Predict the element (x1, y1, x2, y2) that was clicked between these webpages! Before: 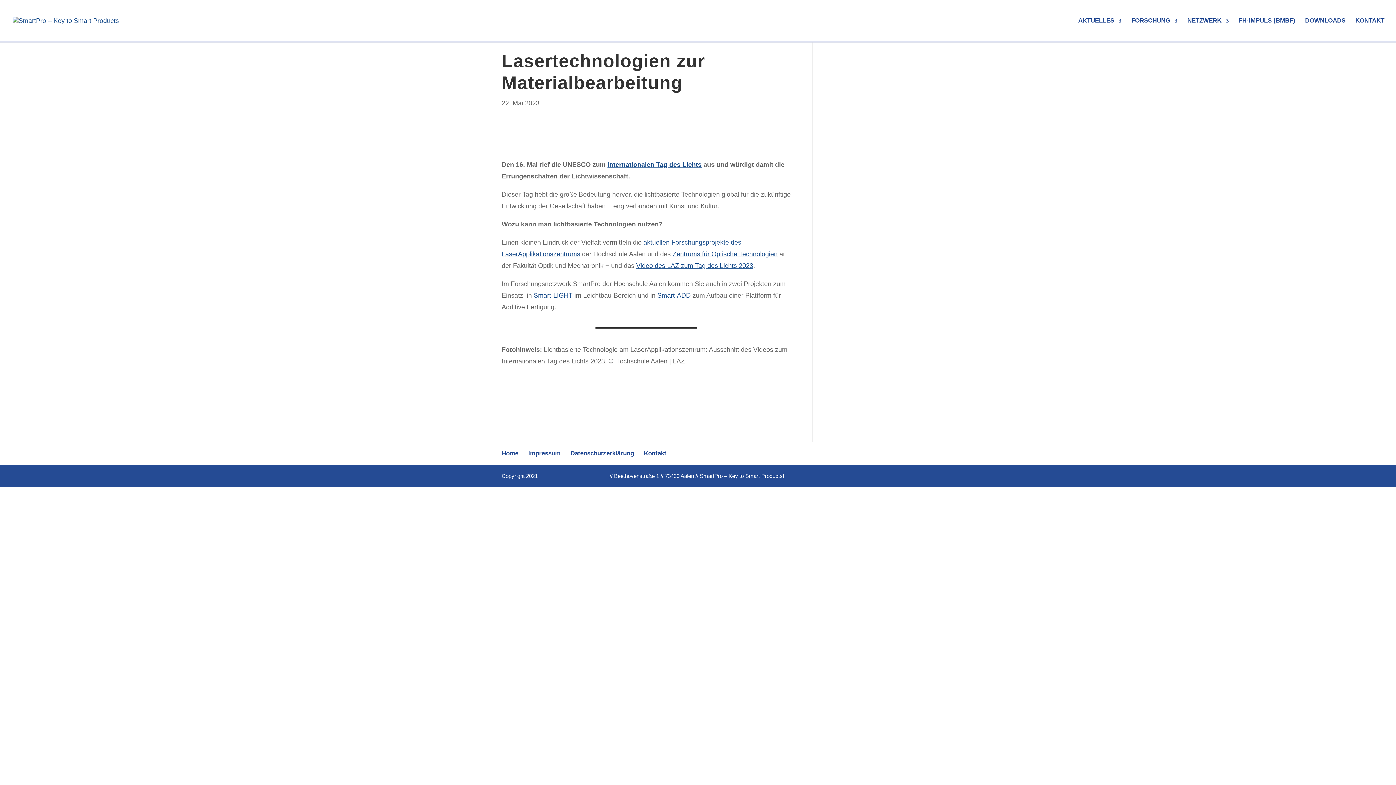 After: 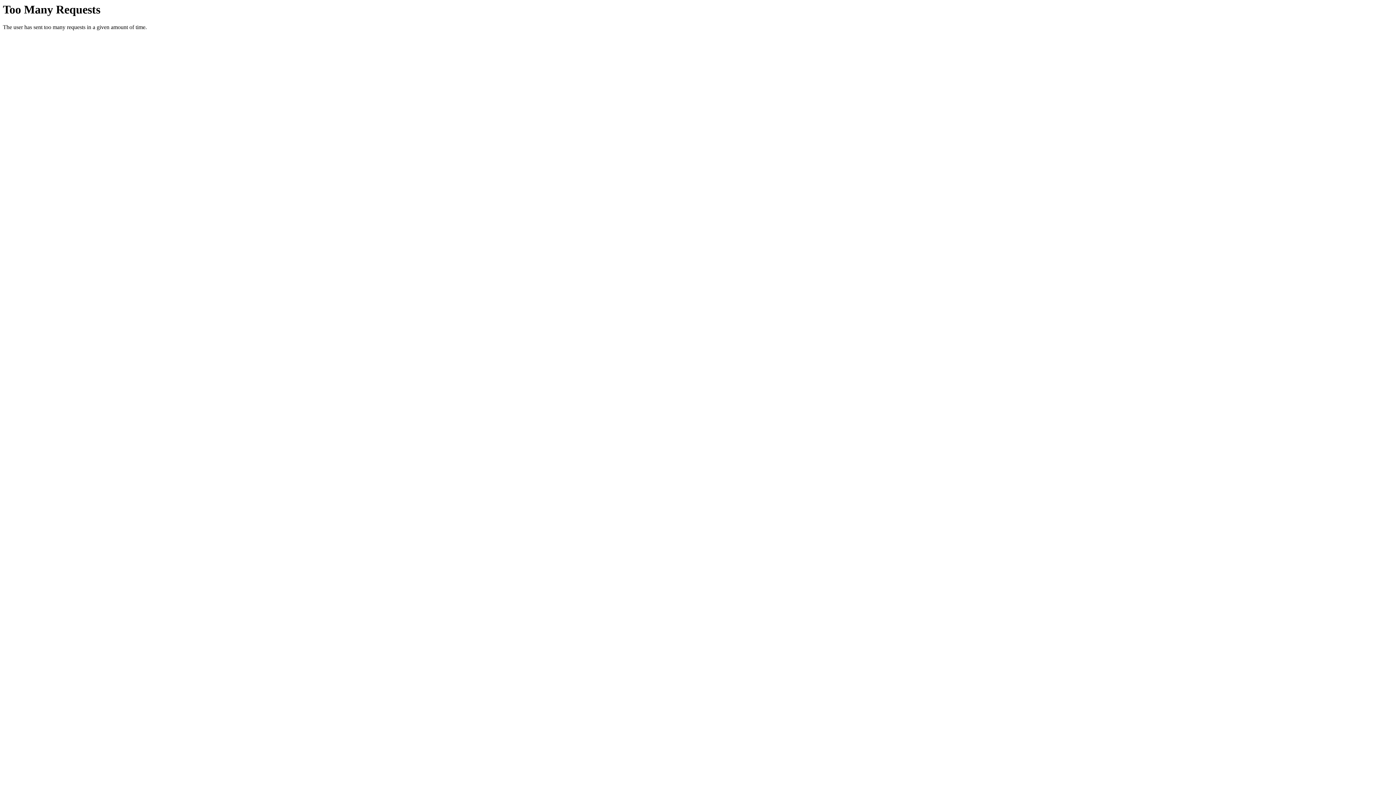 Action: label: Smart-ADD bbox: (657, 292, 690, 299)